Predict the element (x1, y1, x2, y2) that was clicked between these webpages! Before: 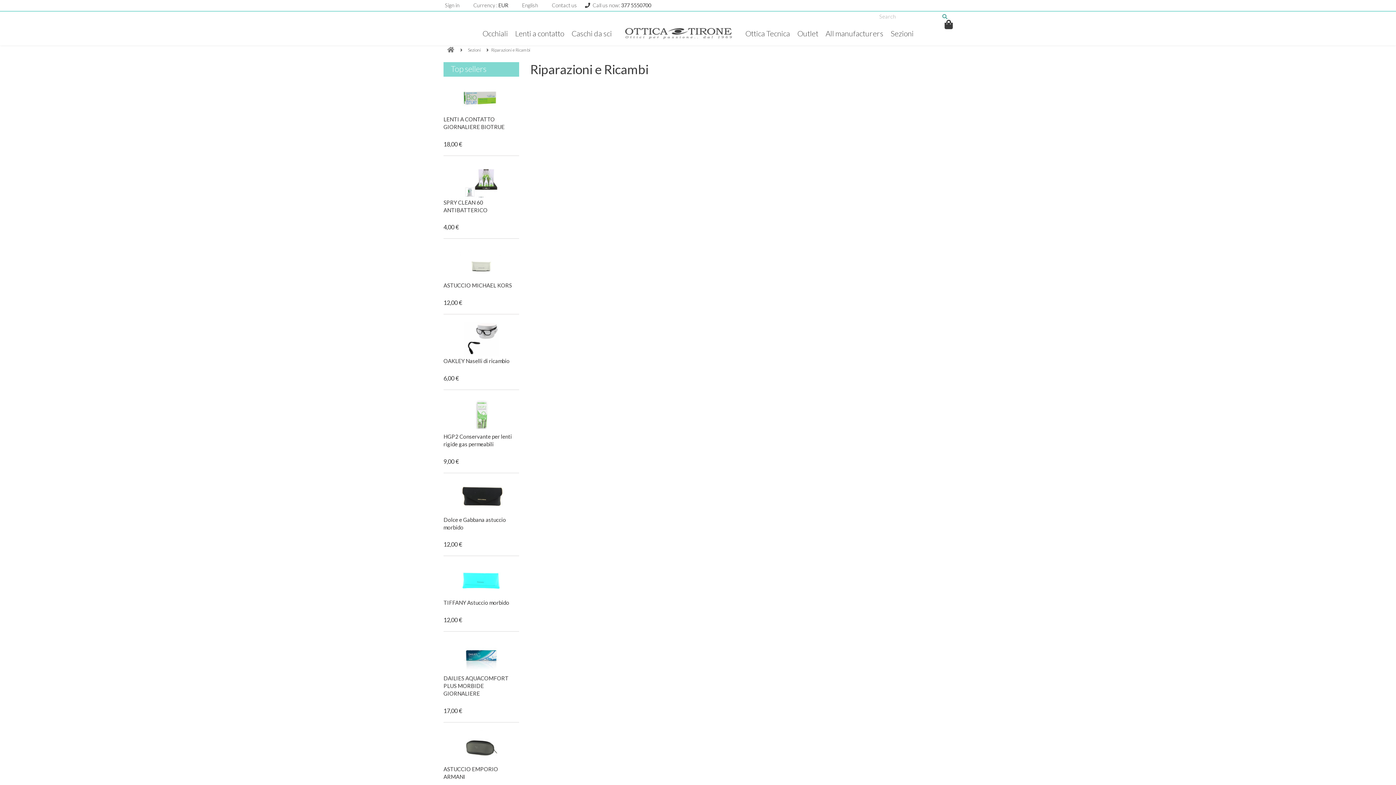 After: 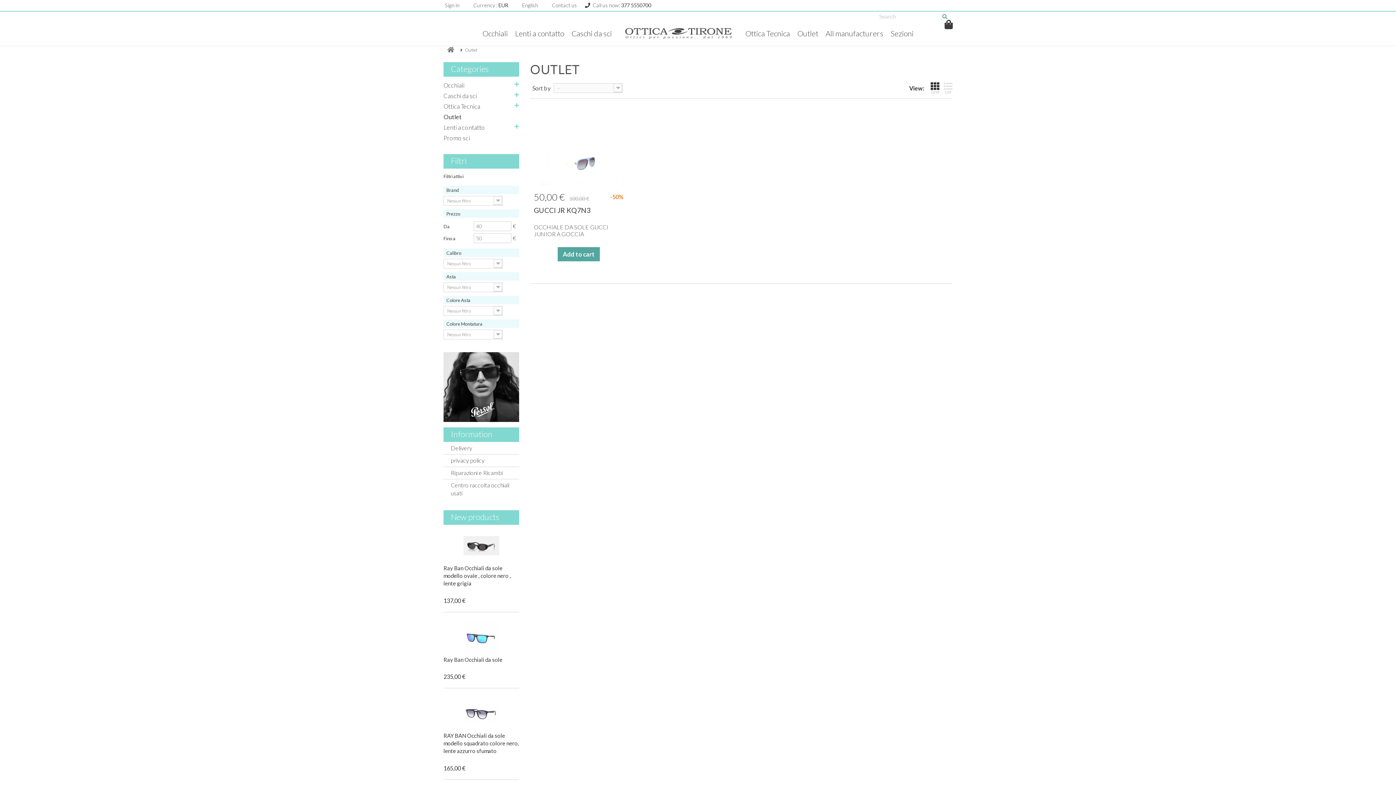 Action: label: Outlet bbox: (793, 27, 822, 39)